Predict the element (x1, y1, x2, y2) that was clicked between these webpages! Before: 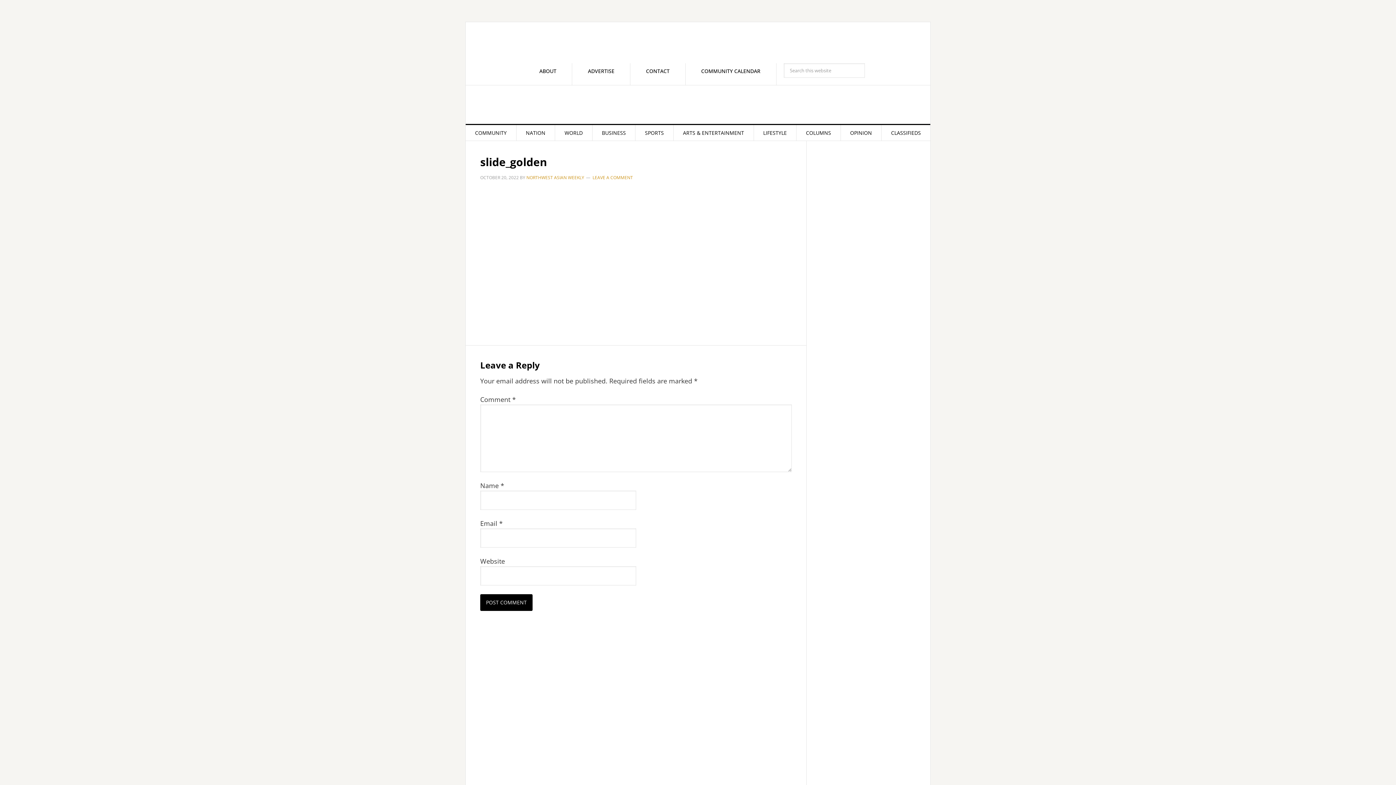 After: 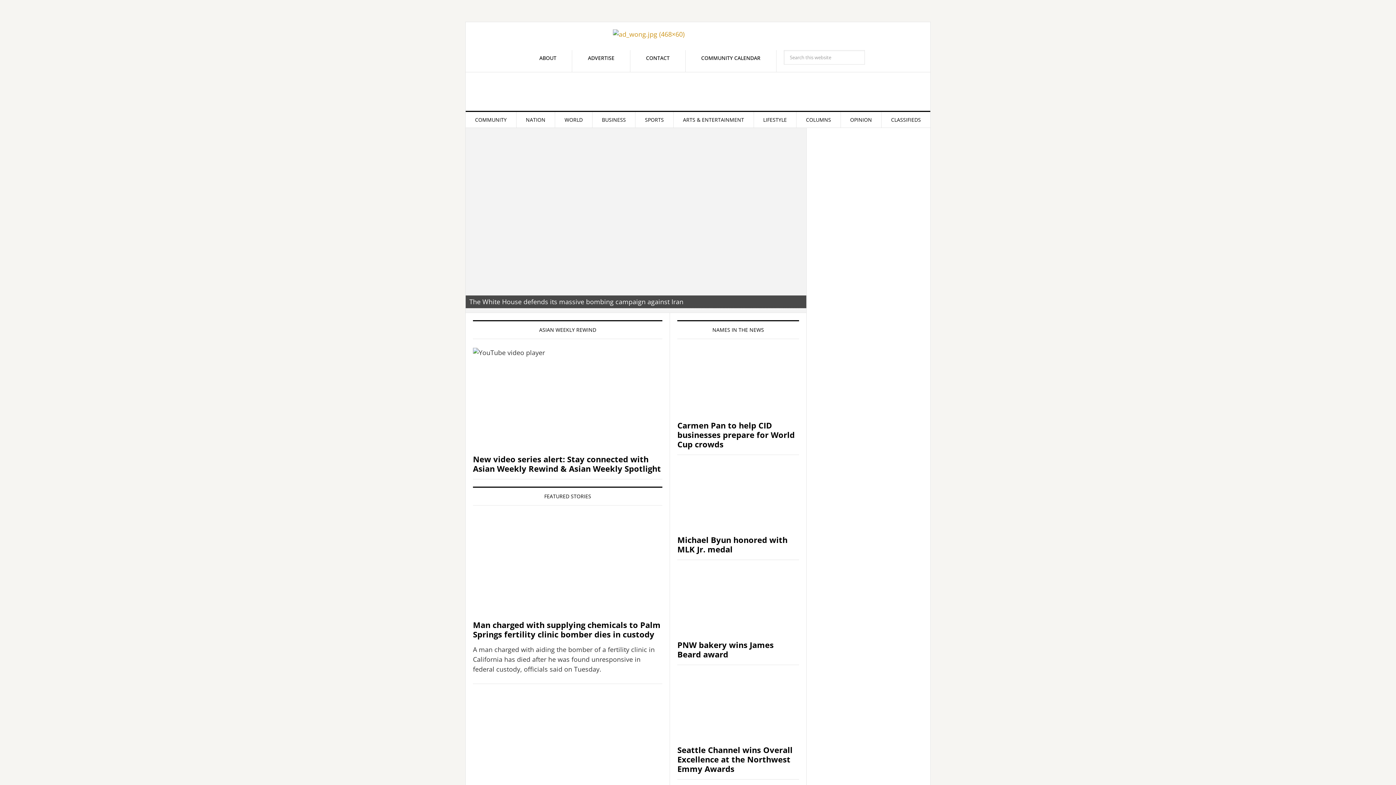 Action: bbox: (480, 88, 916, 121) label: NORTHWEST ASIAN WEEKLY